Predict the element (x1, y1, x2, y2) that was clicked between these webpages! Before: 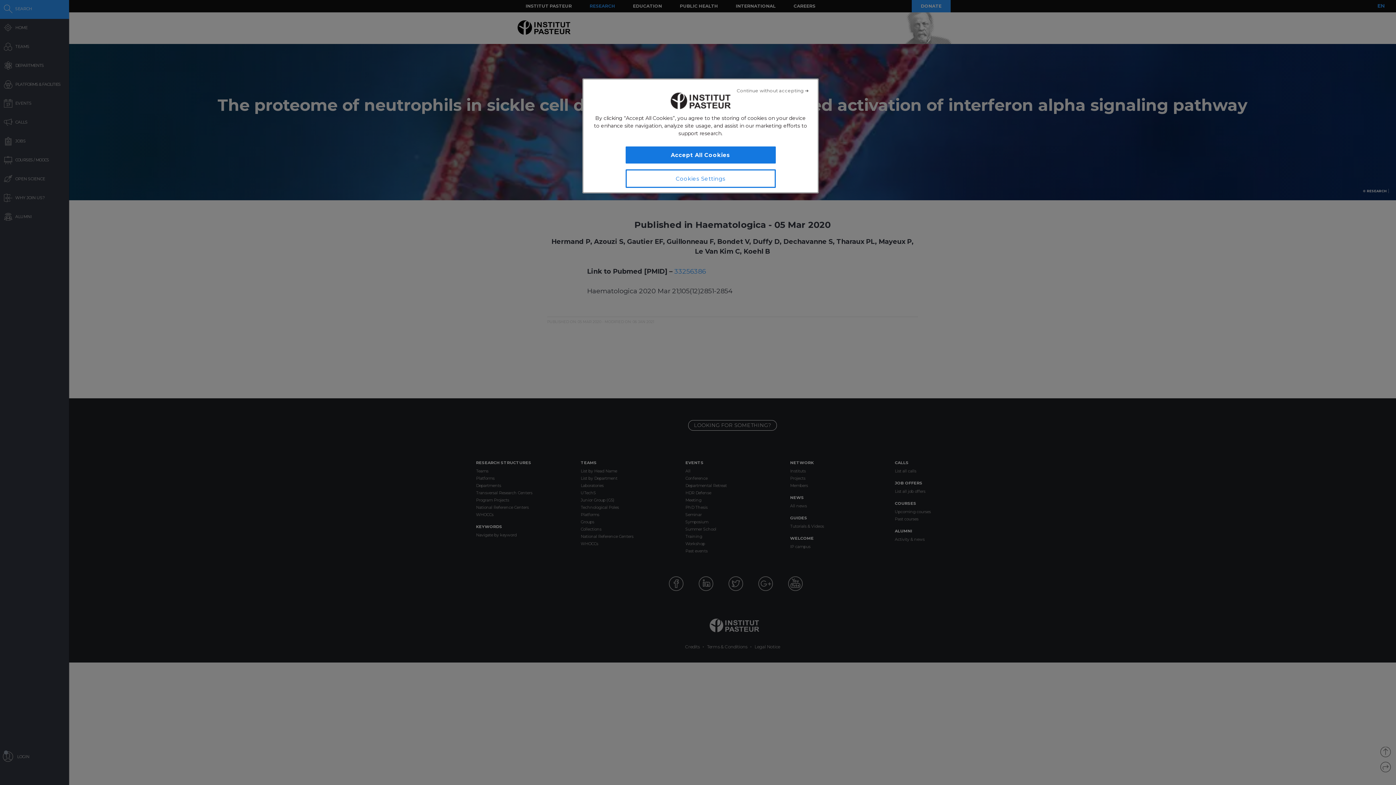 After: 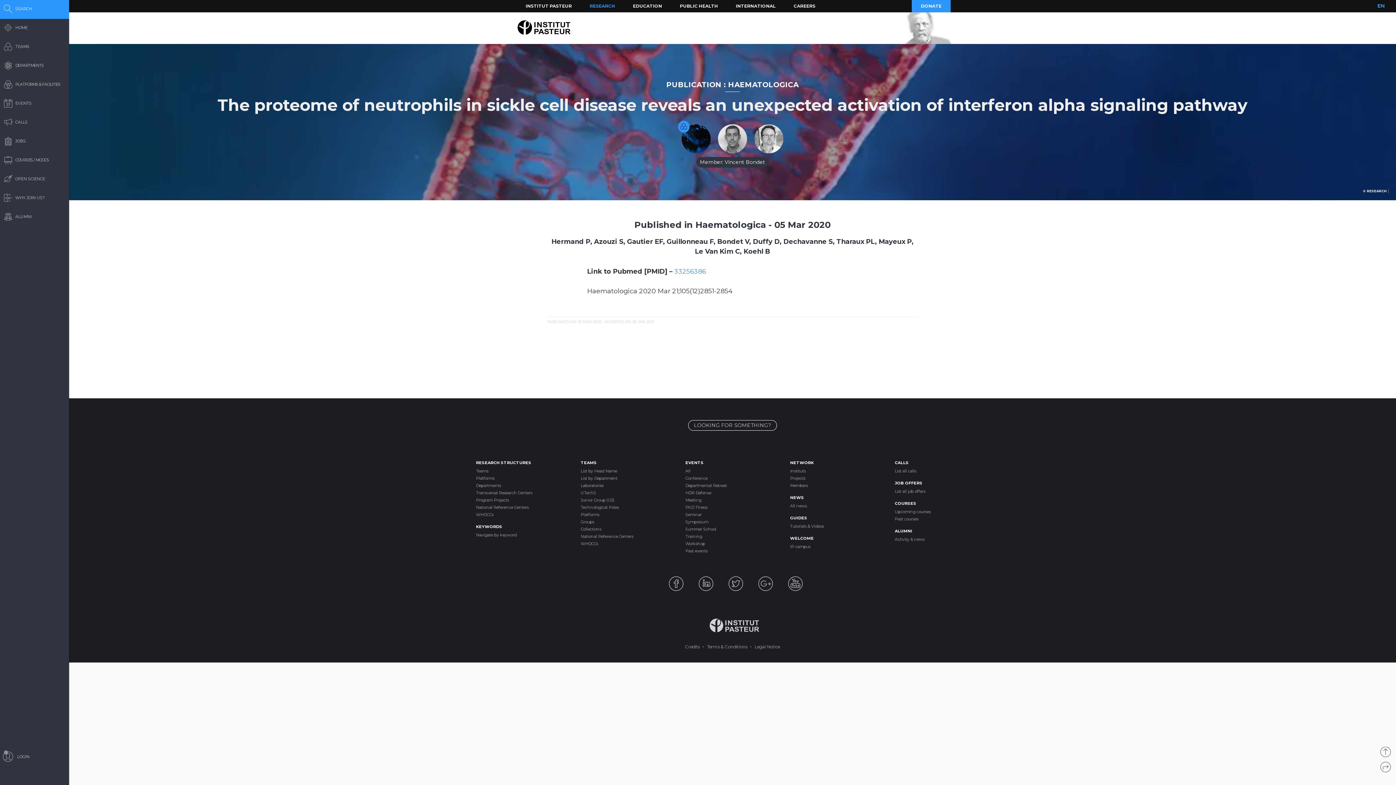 Action: bbox: (625, 146, 775, 163) label: Accept All Cookies